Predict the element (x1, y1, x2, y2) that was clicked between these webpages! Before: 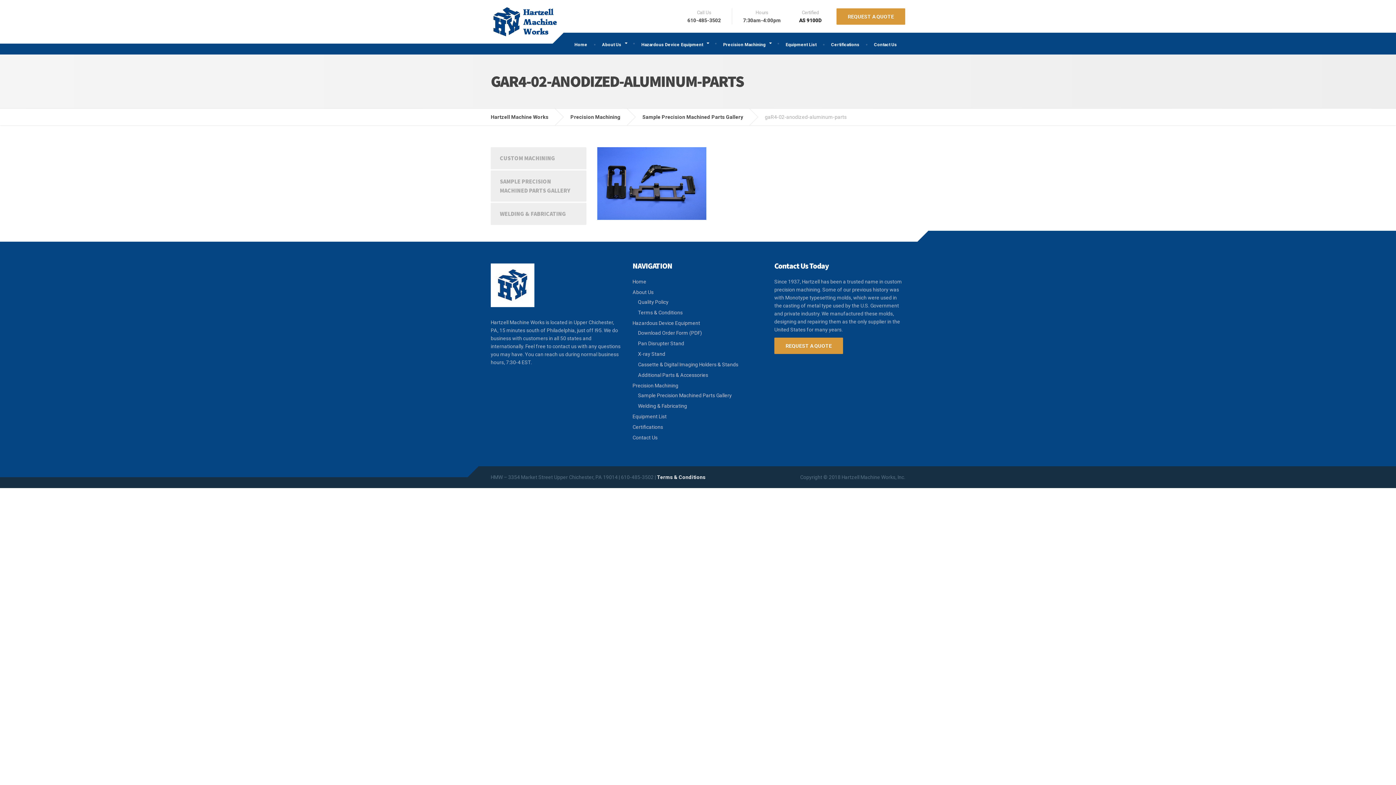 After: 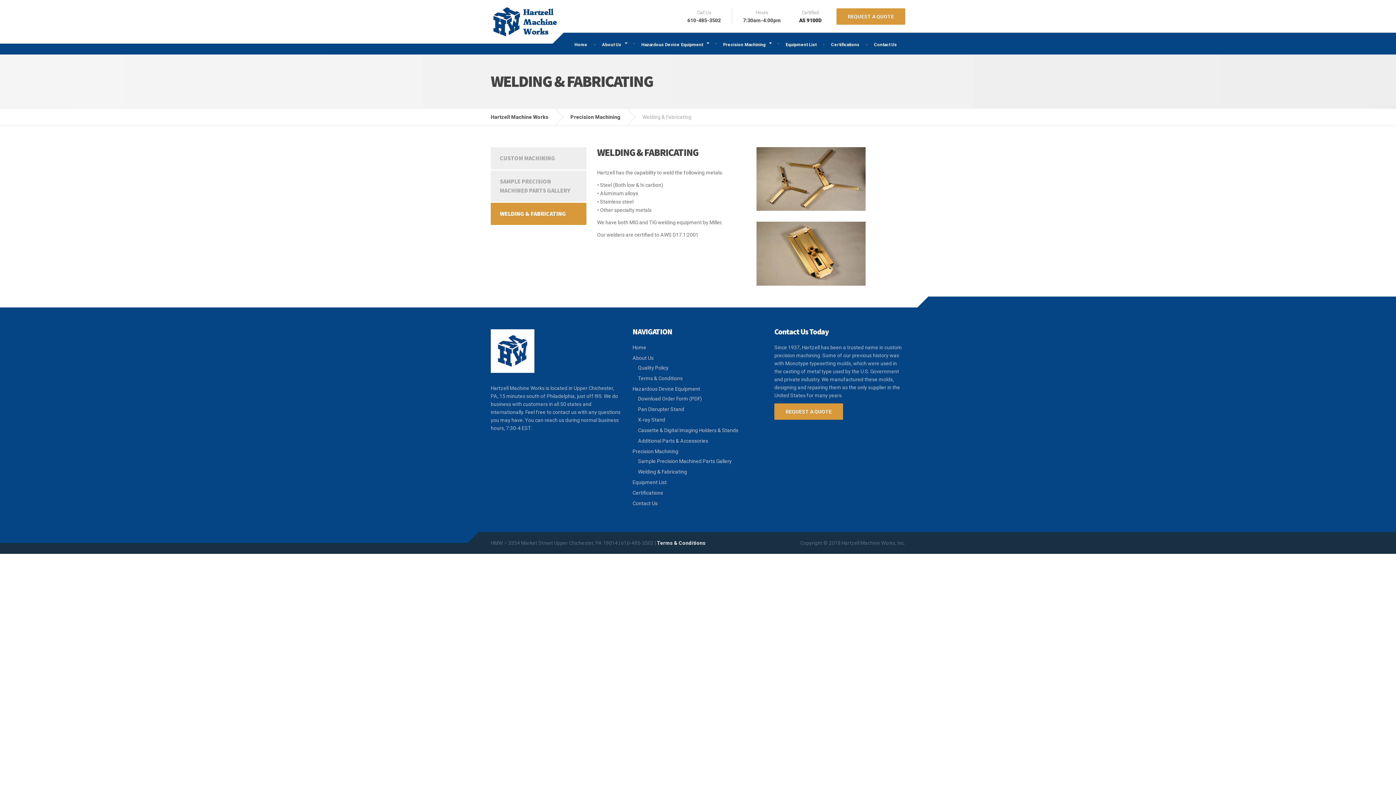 Action: bbox: (638, 401, 763, 410) label: Welding & Fabricating